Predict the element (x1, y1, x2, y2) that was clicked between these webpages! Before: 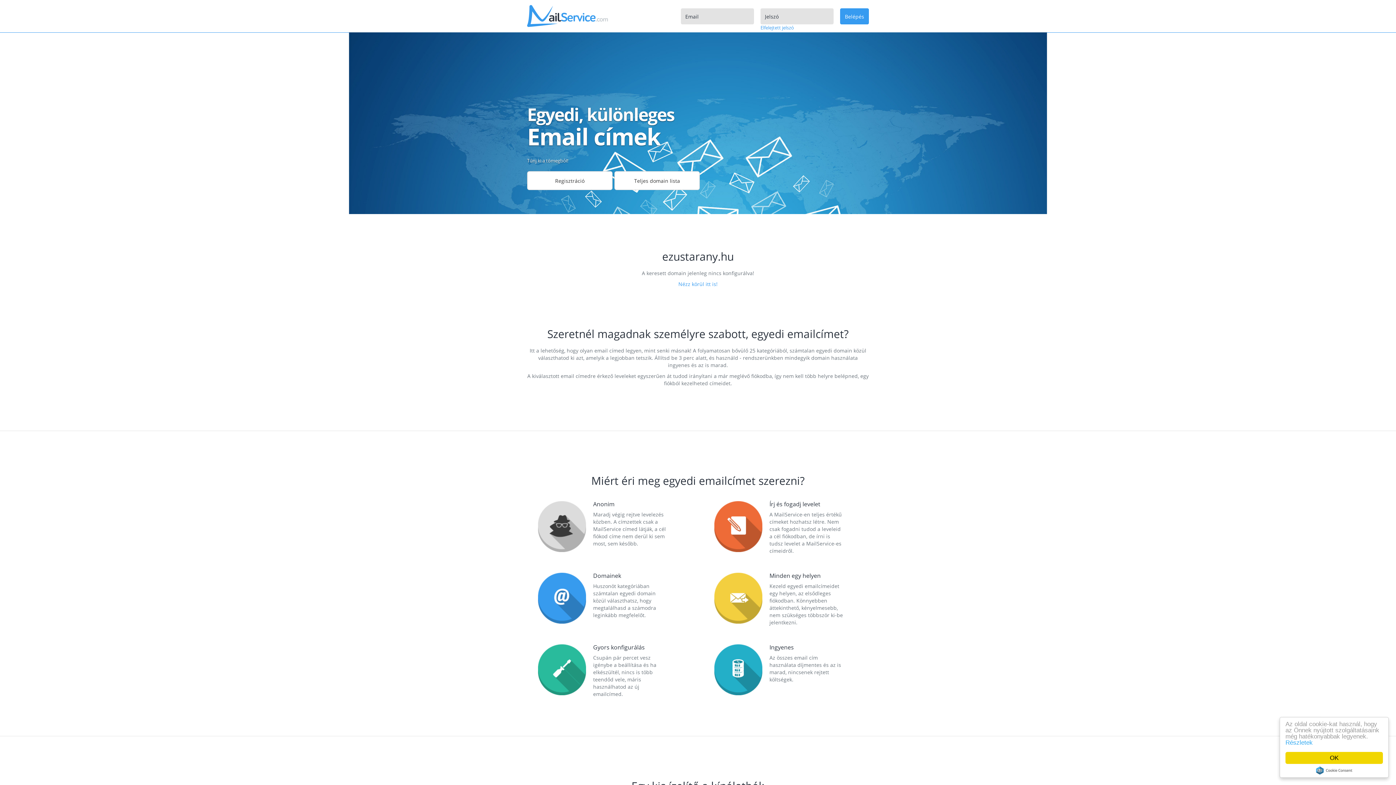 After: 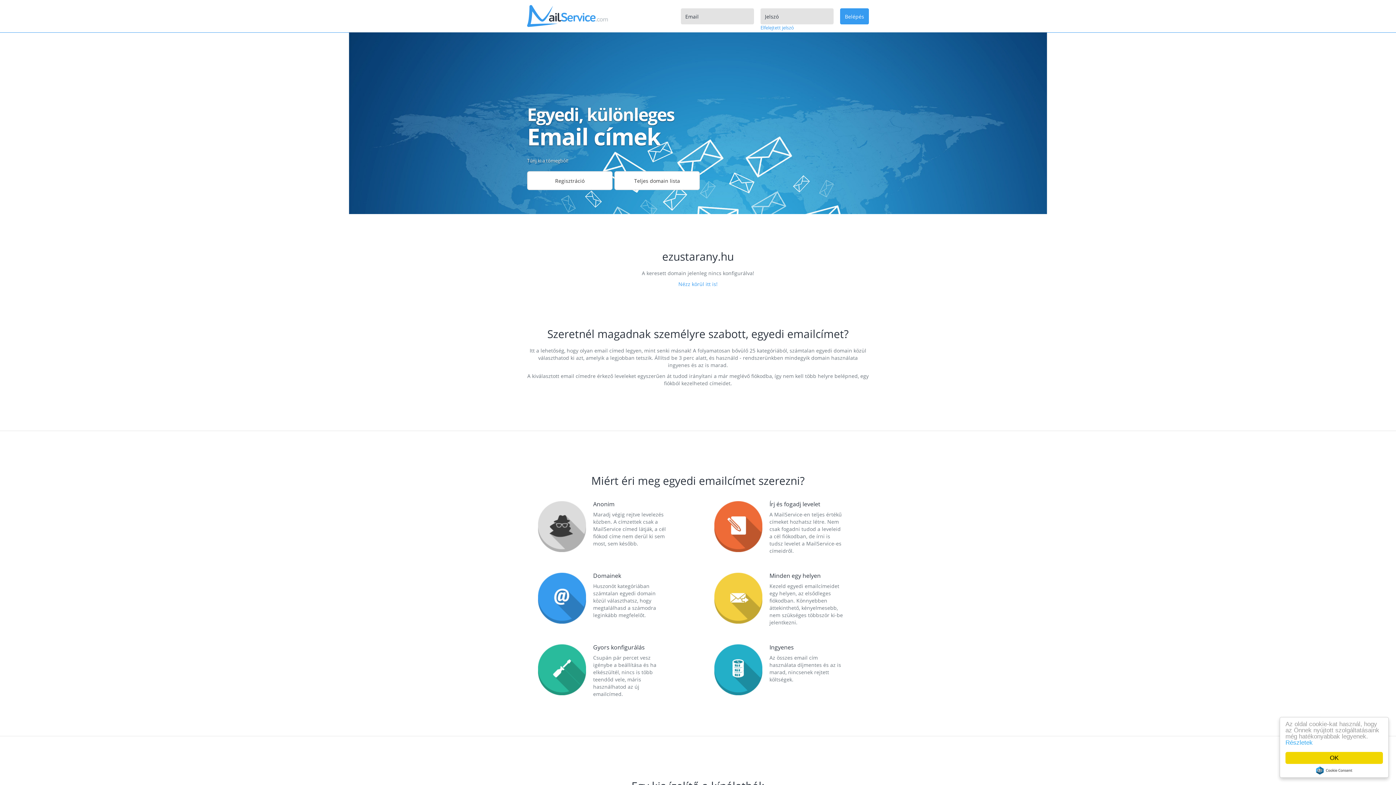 Action: bbox: (1316, 766, 1352, 774) label: Cookie Consent plugin for the EU cookie law